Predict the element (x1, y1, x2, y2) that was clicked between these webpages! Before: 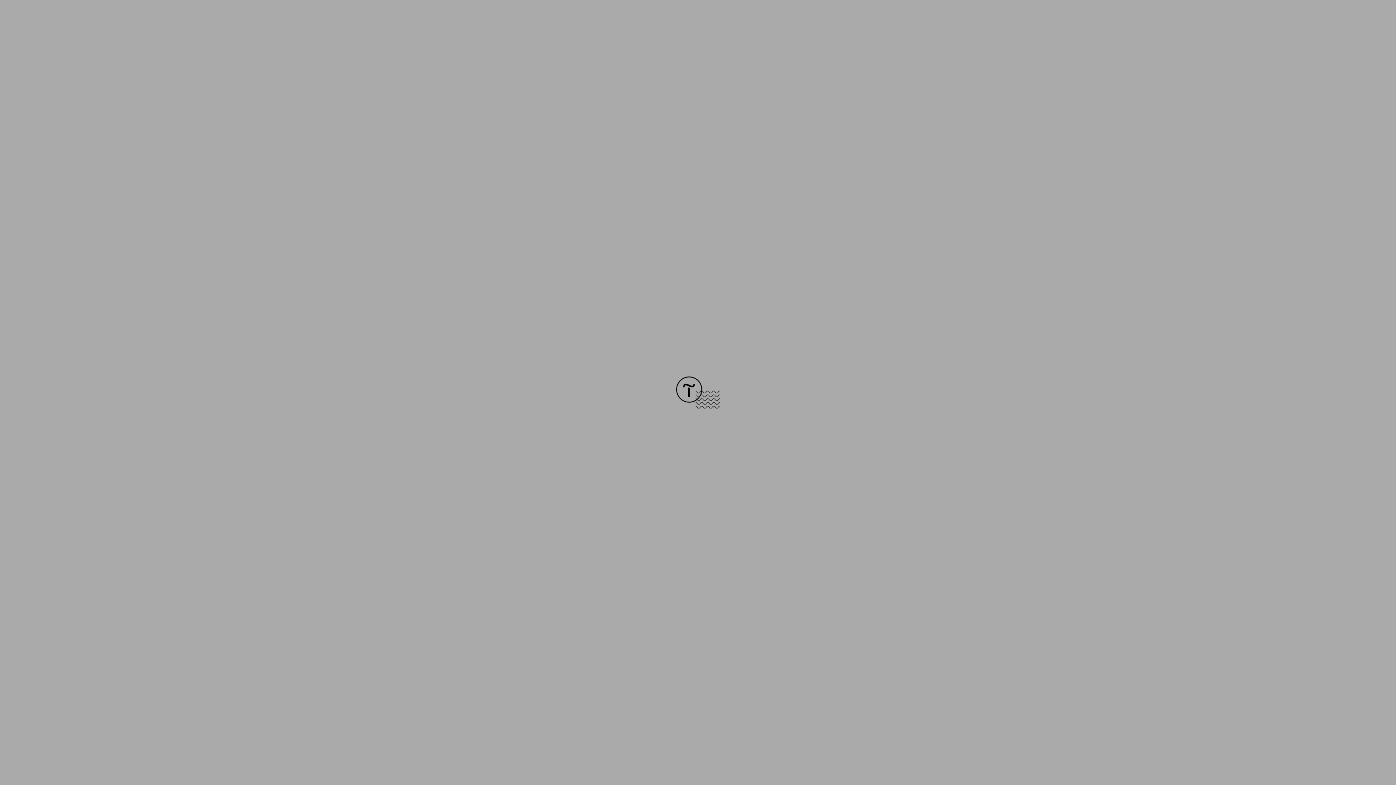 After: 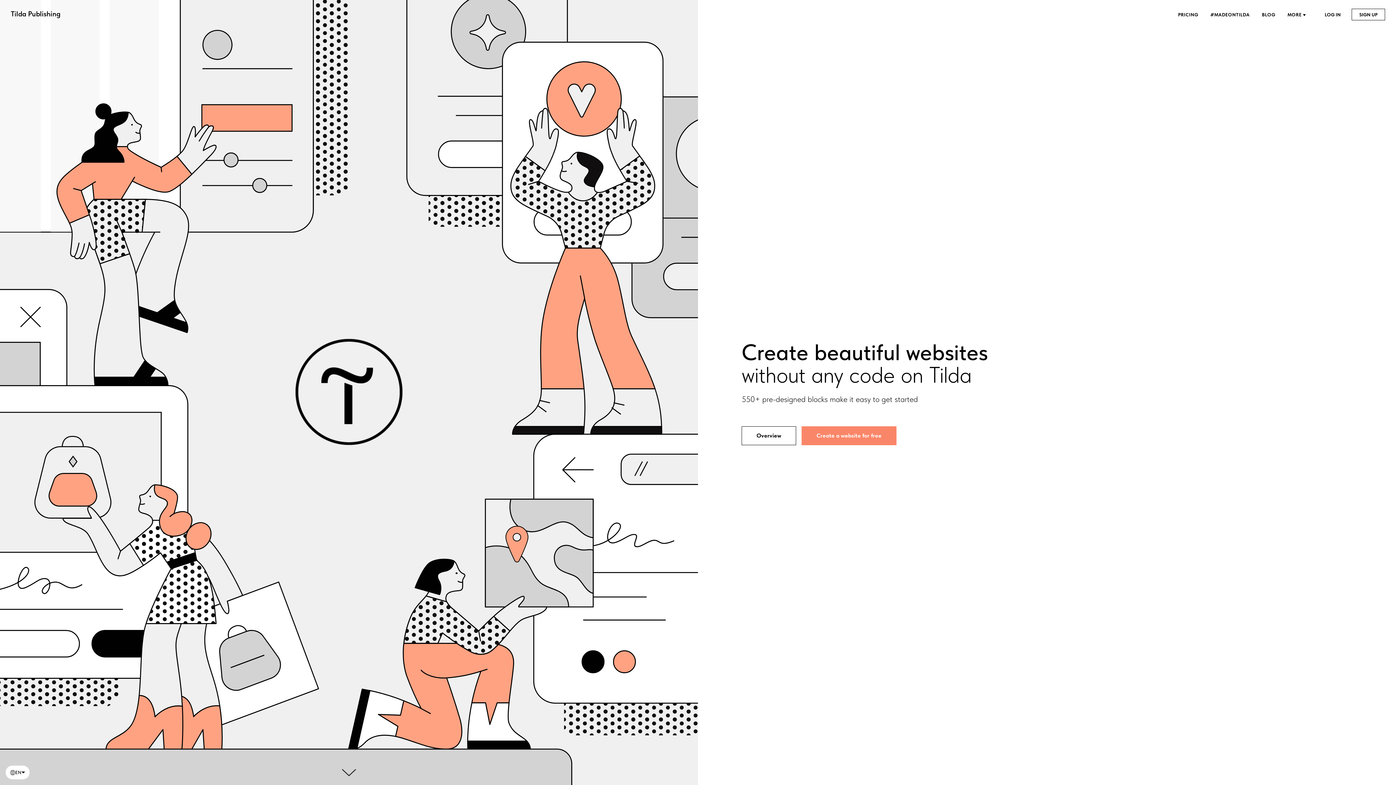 Action: bbox: (676, 403, 720, 409)